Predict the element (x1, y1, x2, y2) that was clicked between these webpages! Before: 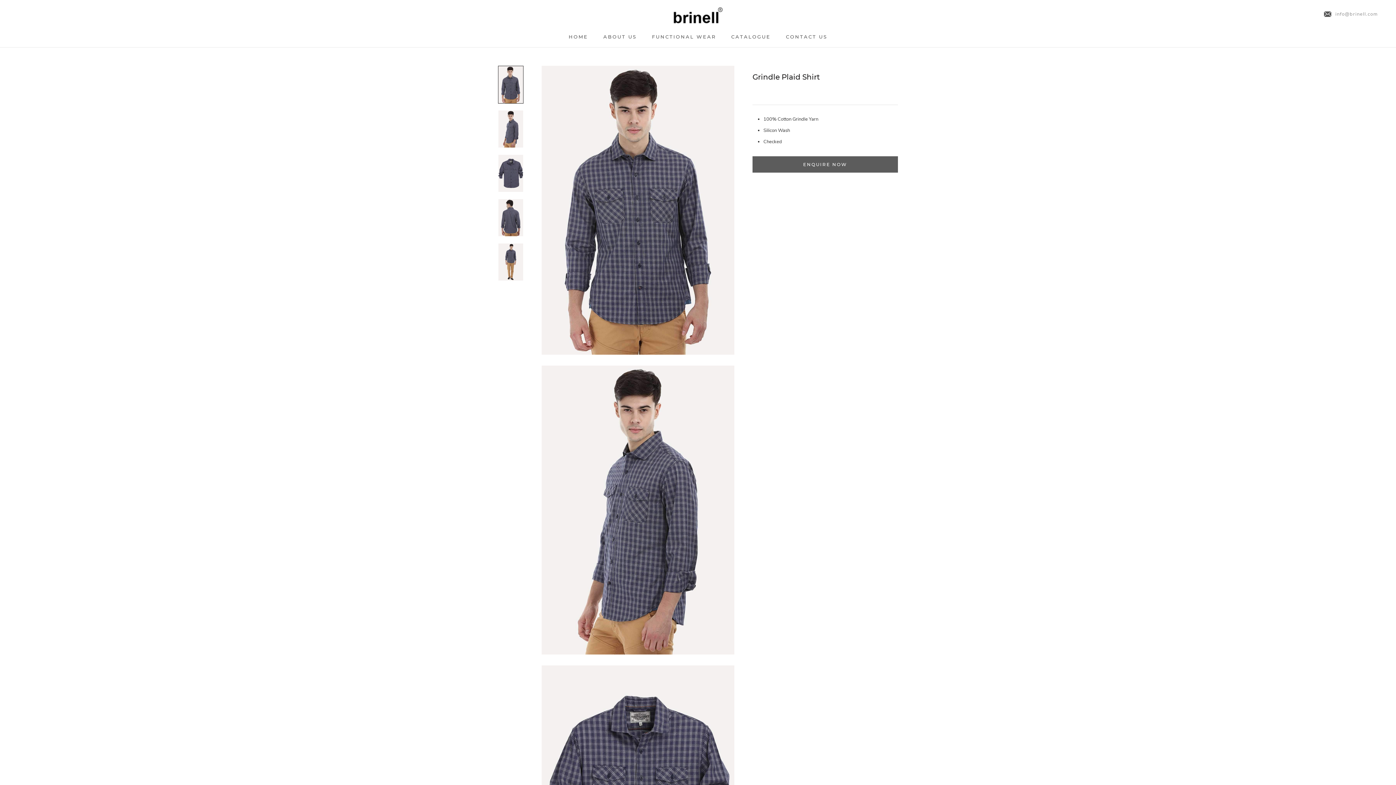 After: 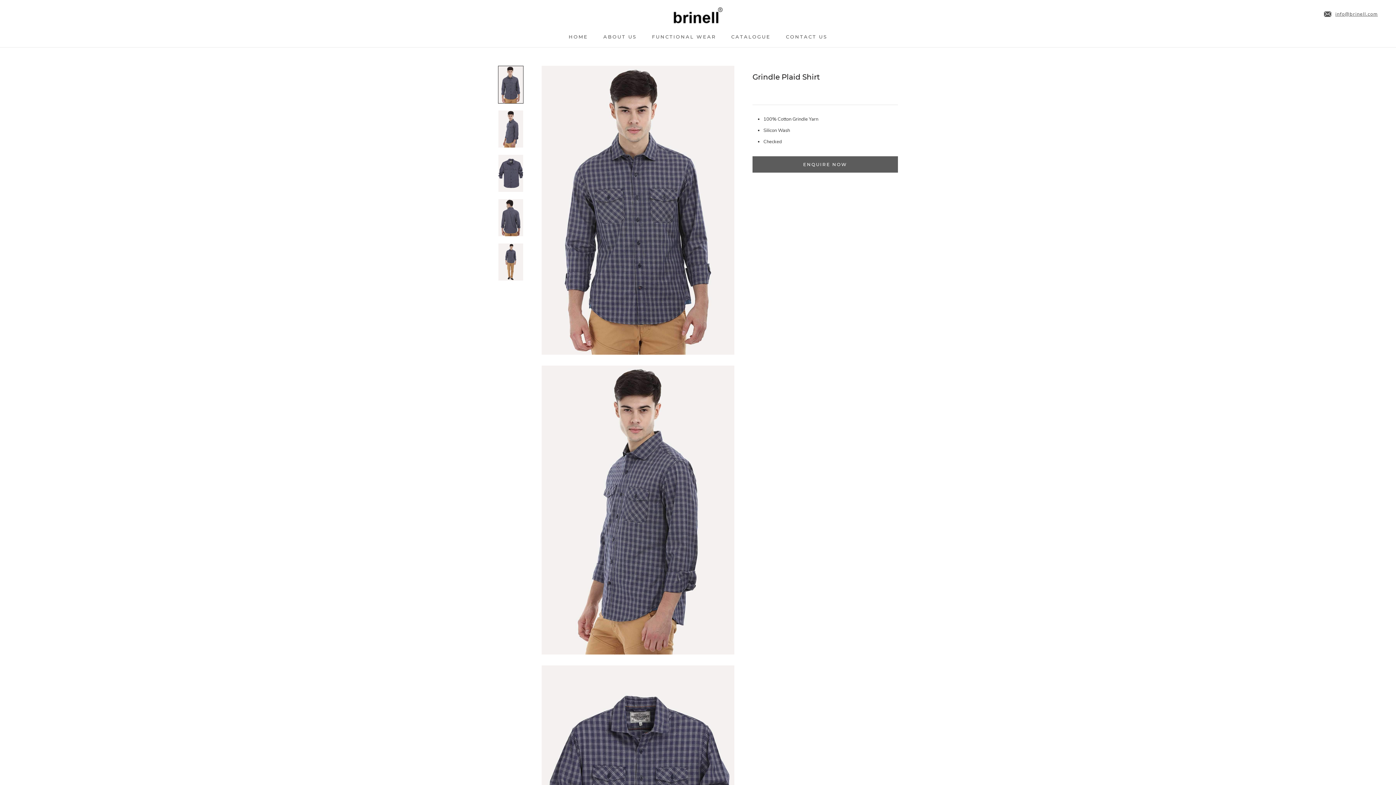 Action: label: info@brinell.com bbox: (1335, 10, 1378, 17)